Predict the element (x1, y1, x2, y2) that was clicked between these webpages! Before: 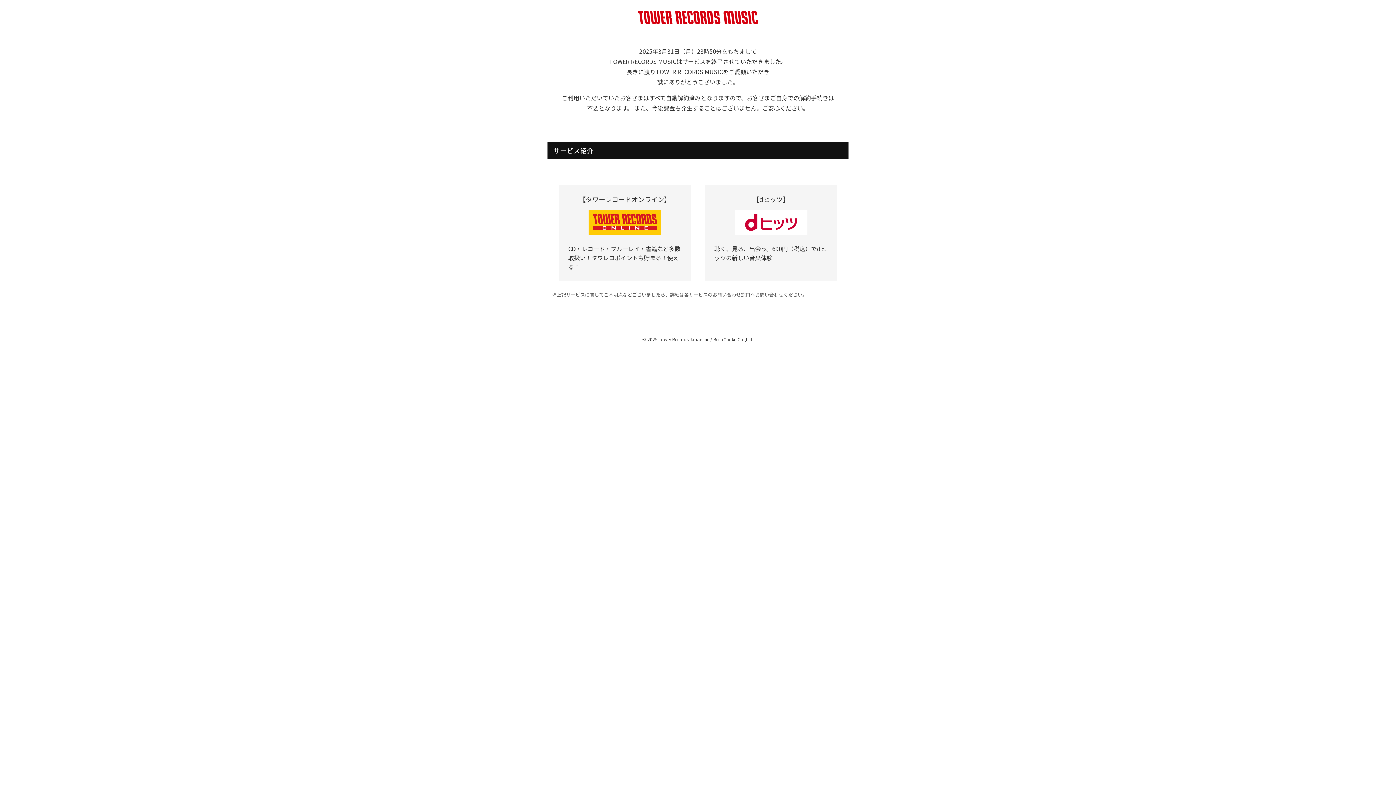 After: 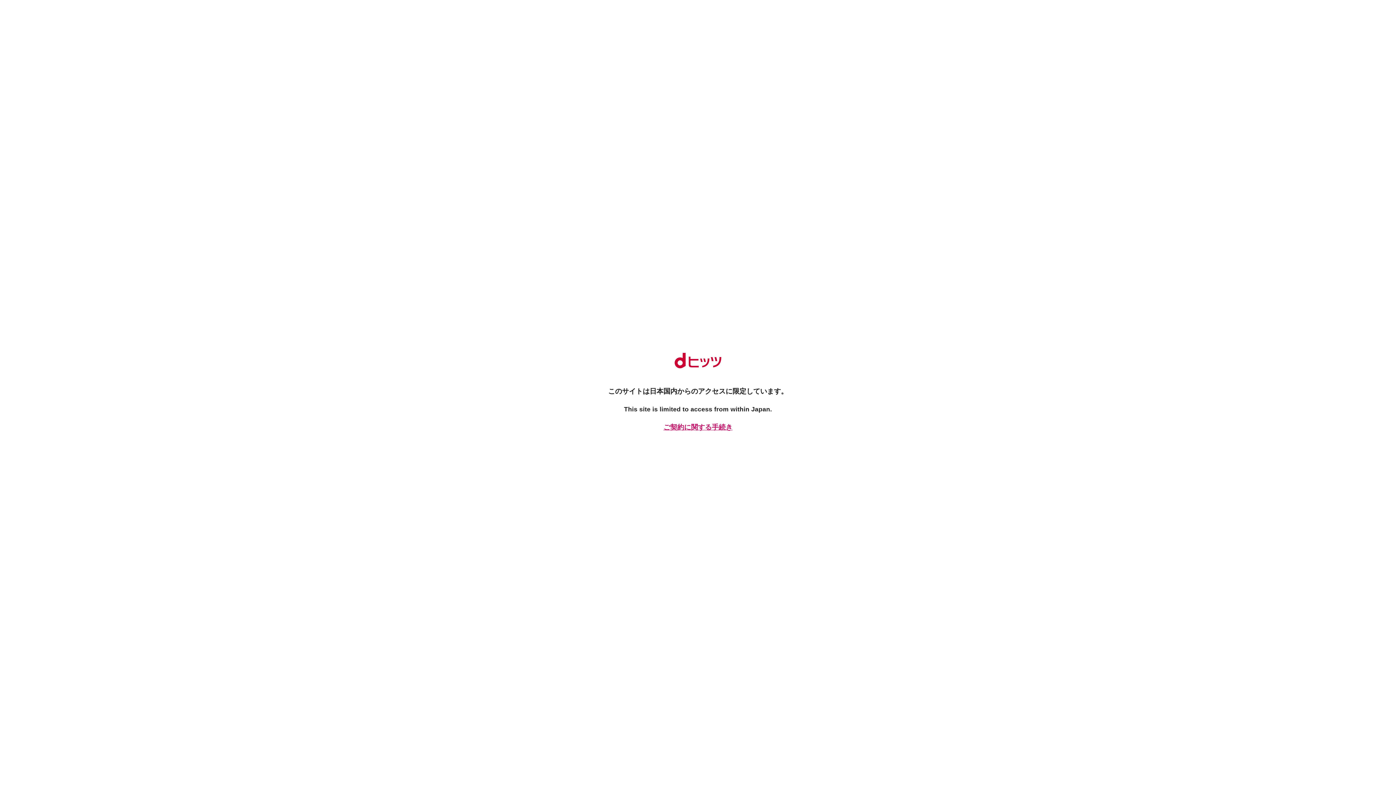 Action: bbox: (734, 228, 807, 236)